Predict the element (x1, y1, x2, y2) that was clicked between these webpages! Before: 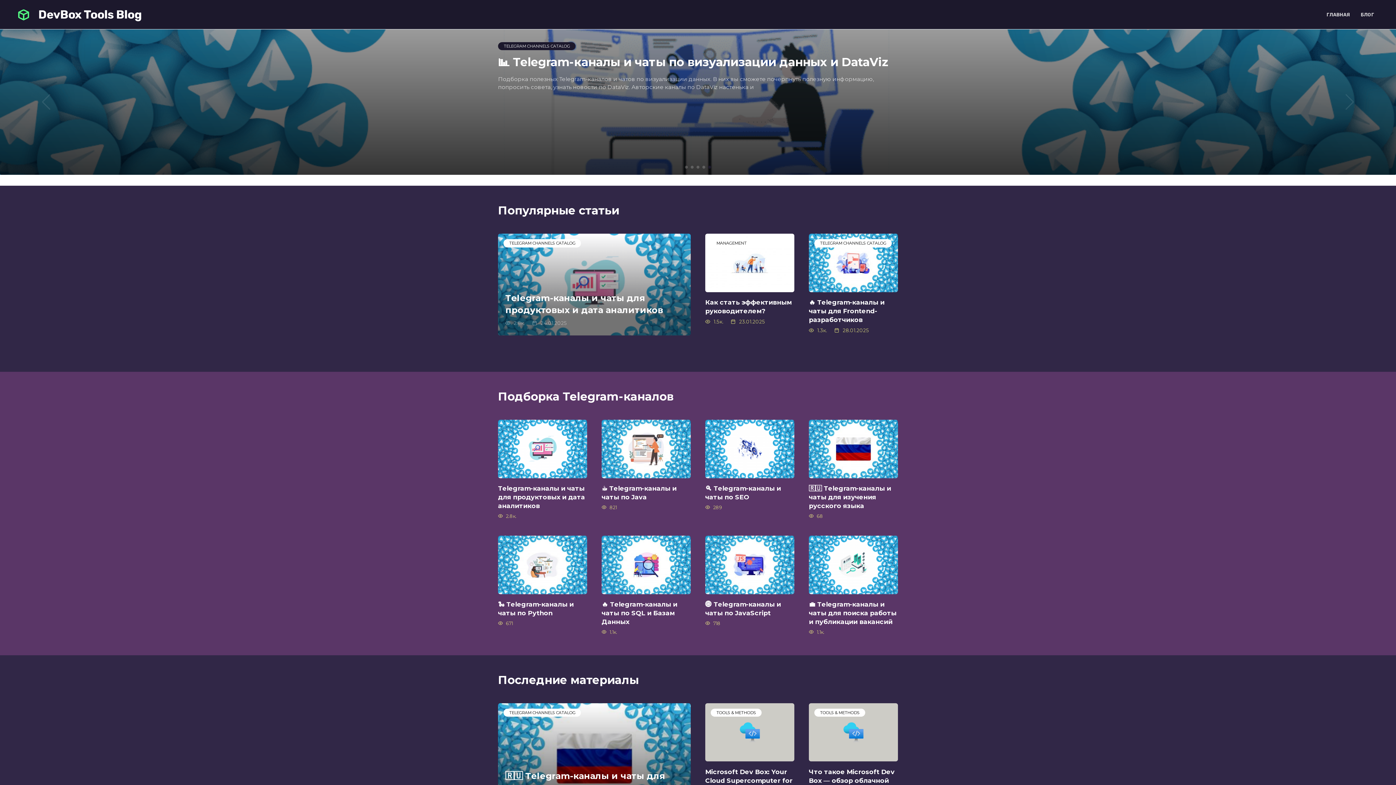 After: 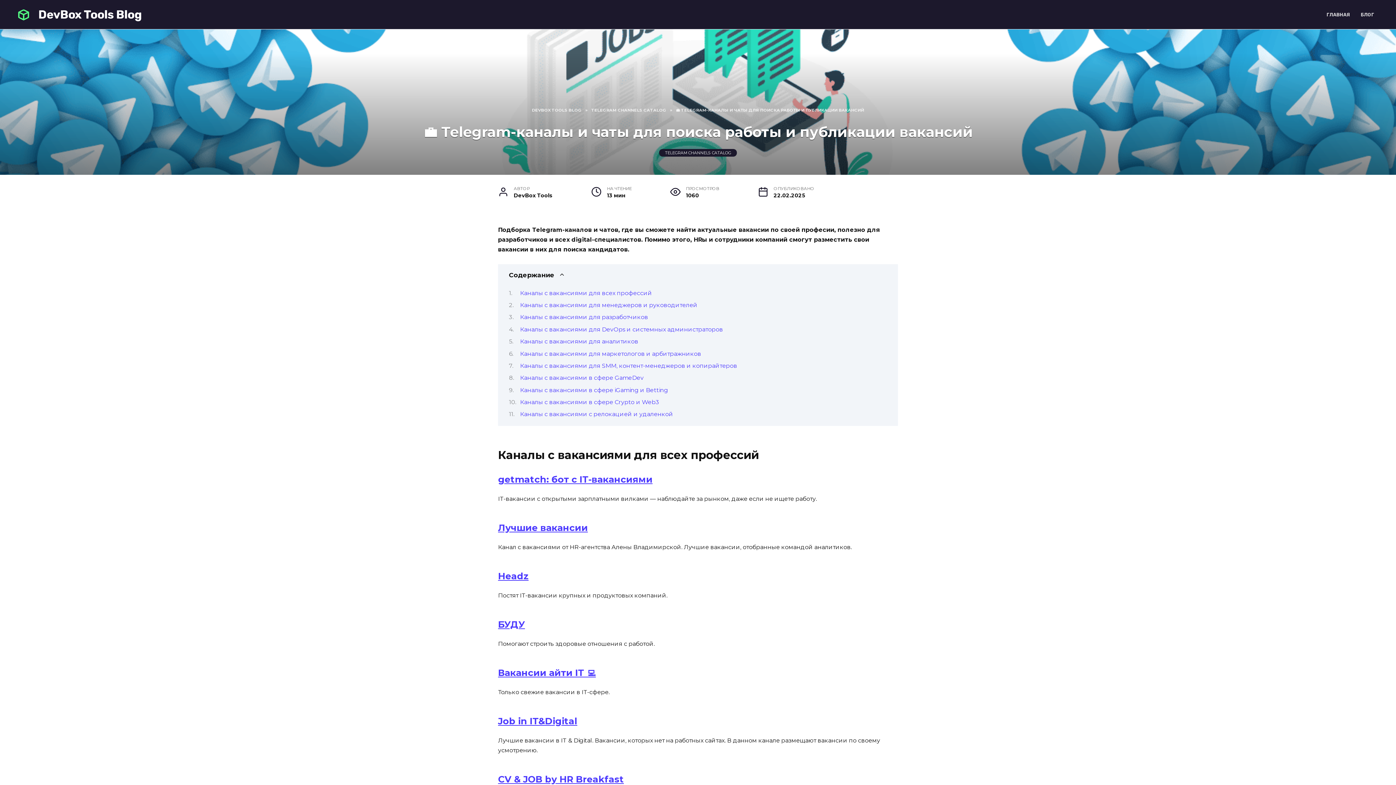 Action: bbox: (809, 599, 896, 626) label: 💼 Telegram-каналы и чаты для поиска работы и публикации вакансий